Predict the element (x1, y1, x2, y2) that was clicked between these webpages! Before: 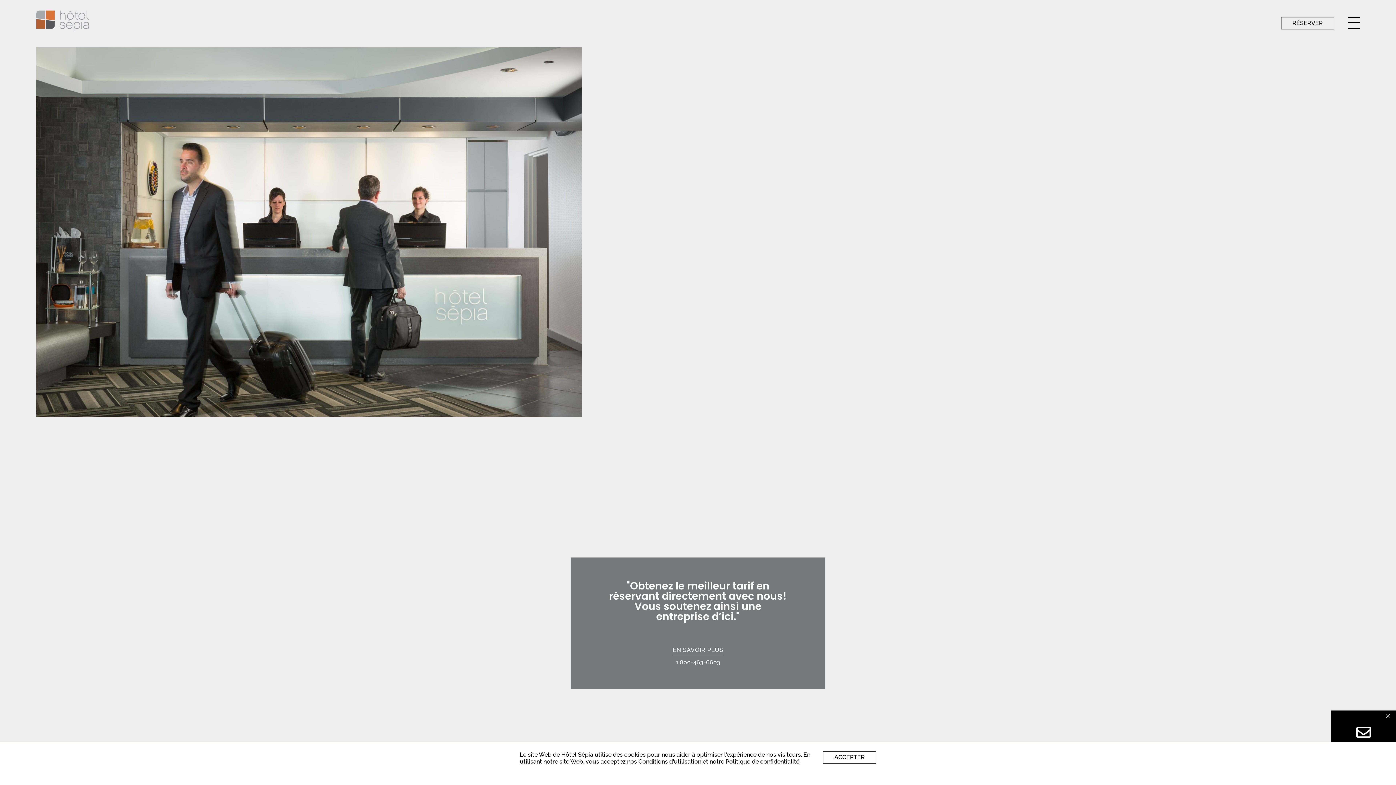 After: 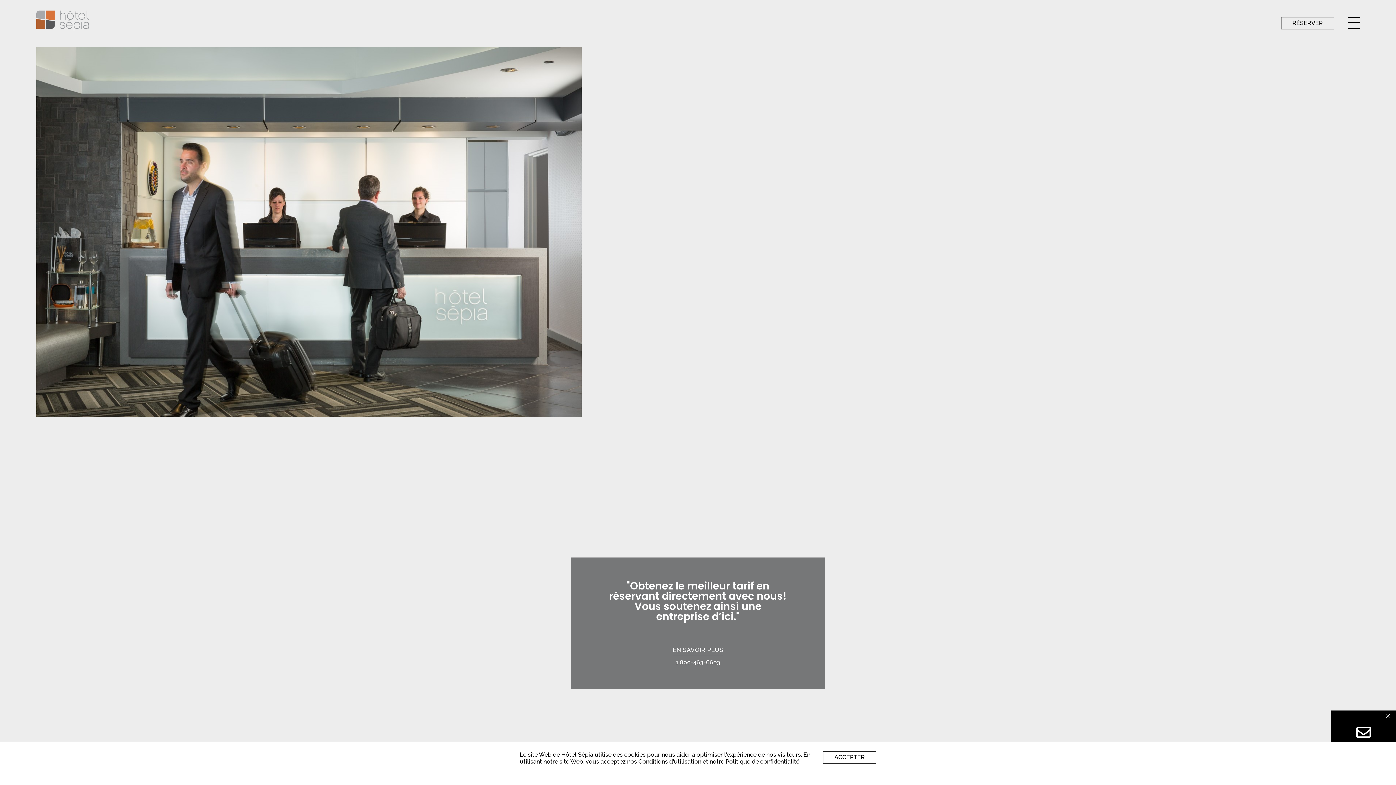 Action: bbox: (672, 647, 723, 655) label: EN SAVOIR PLUS